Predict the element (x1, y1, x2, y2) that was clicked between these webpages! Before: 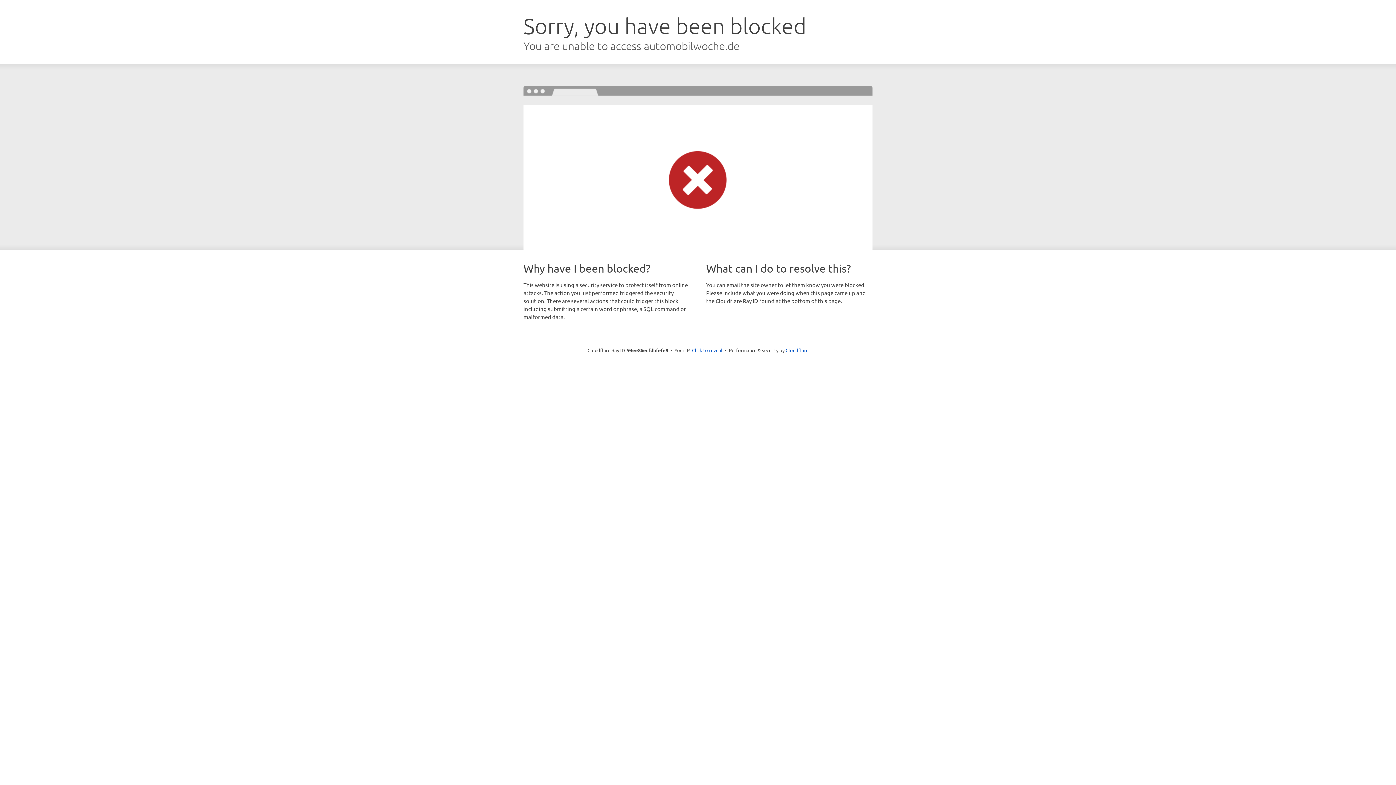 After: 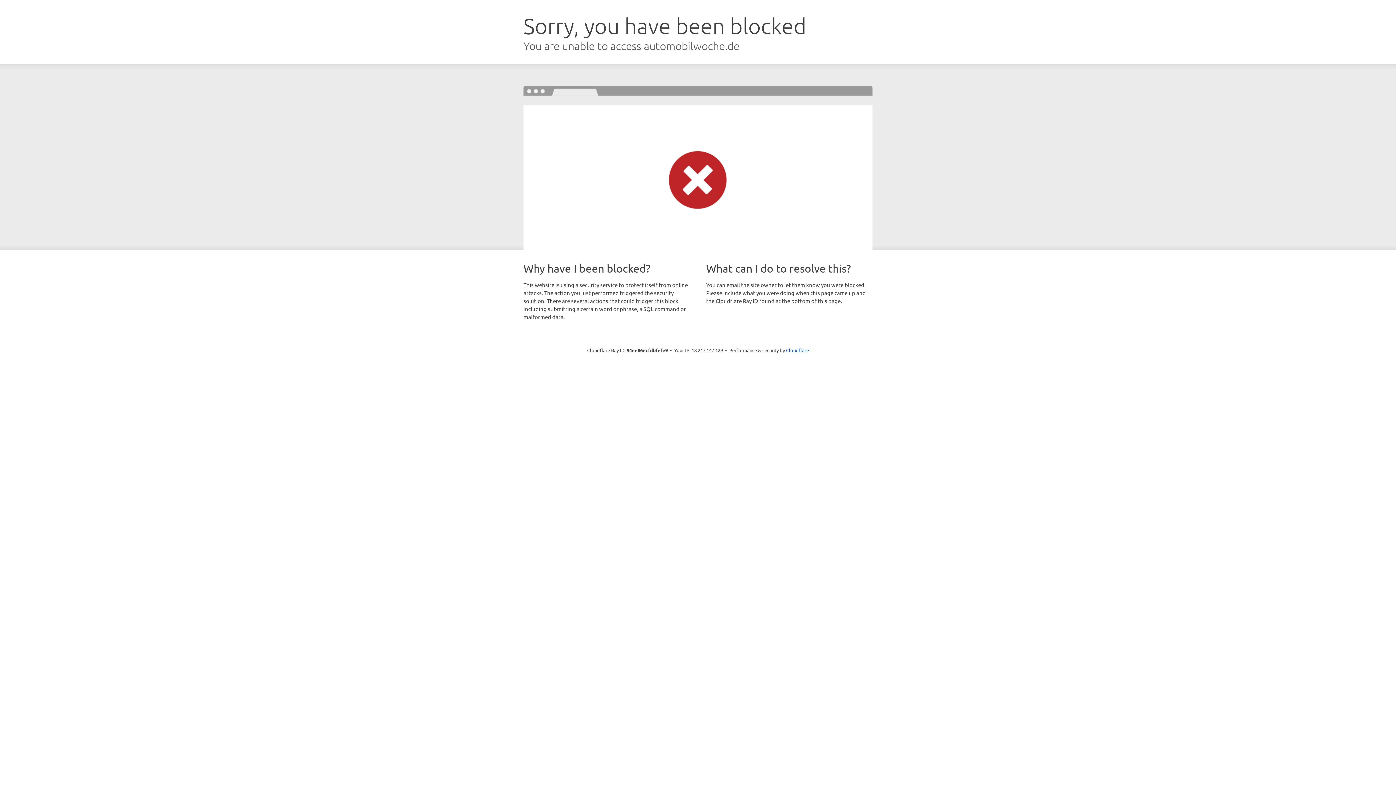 Action: label: Click to reveal bbox: (692, 346, 722, 353)